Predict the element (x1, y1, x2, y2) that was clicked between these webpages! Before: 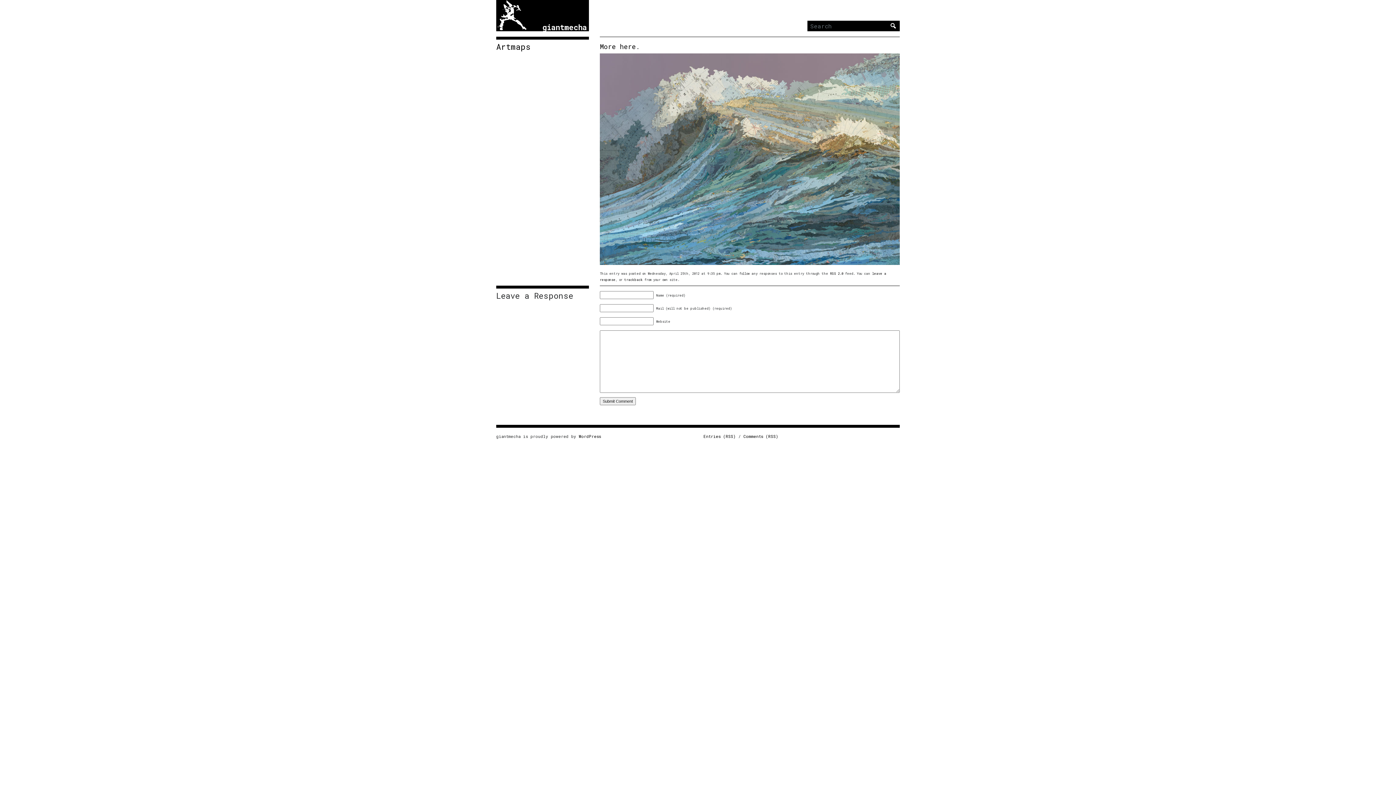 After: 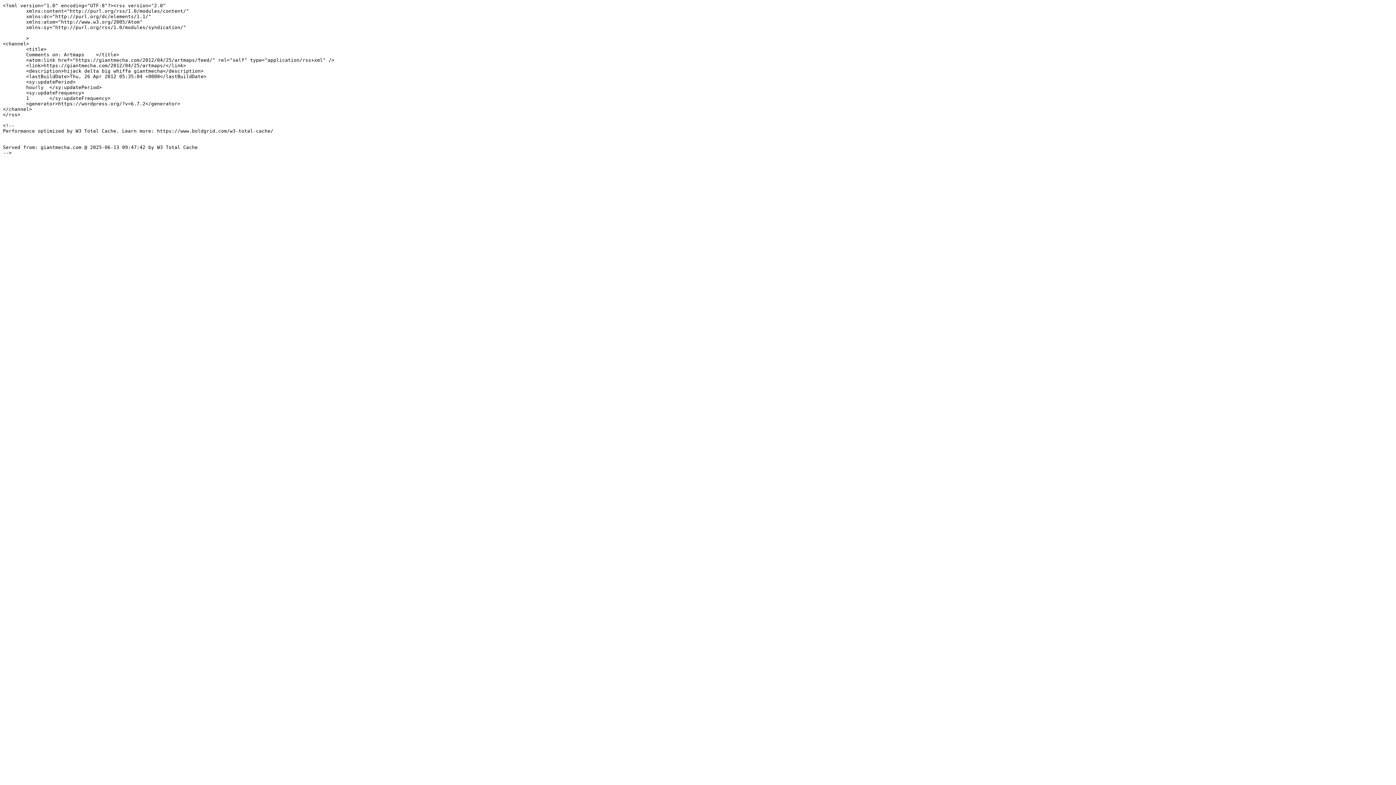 Action: label: RSS 2.0 bbox: (830, 271, 843, 275)